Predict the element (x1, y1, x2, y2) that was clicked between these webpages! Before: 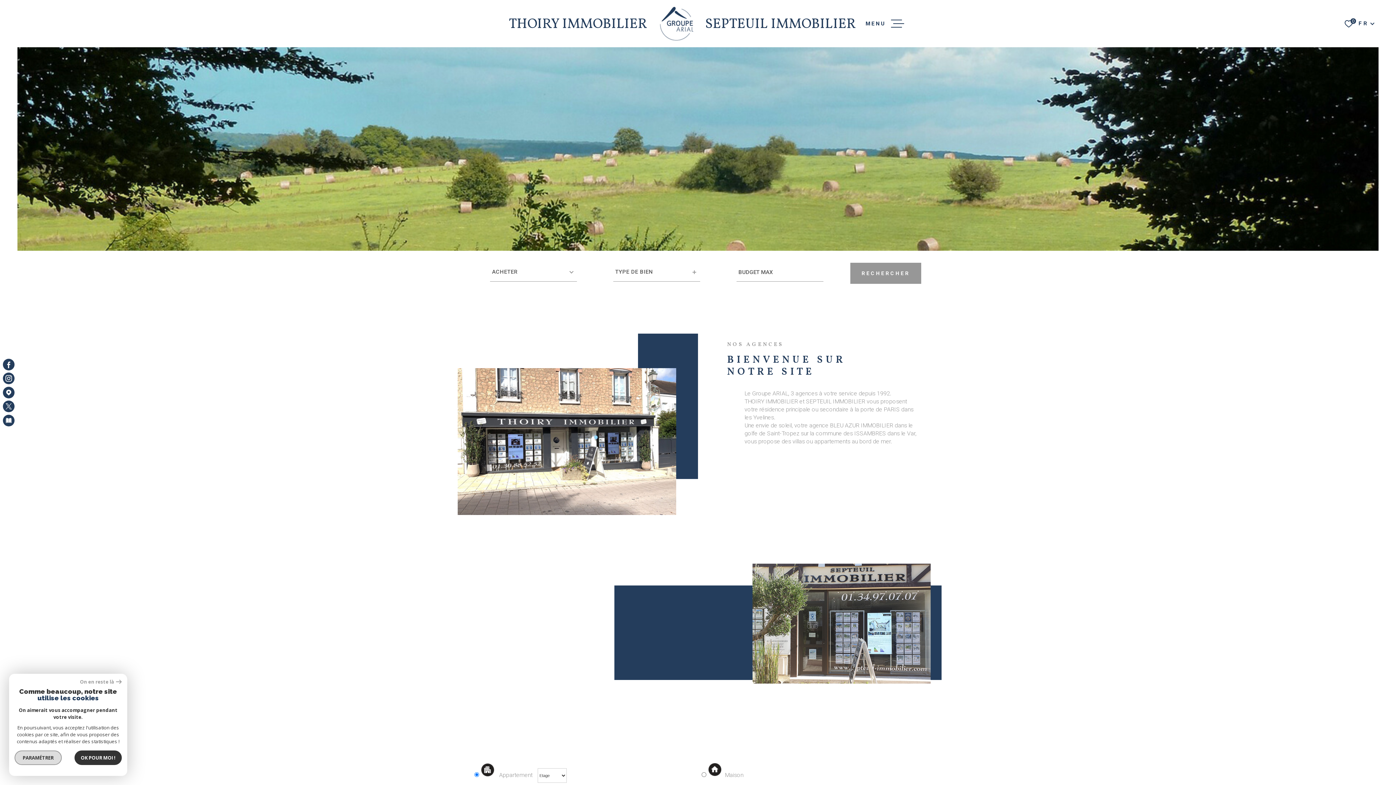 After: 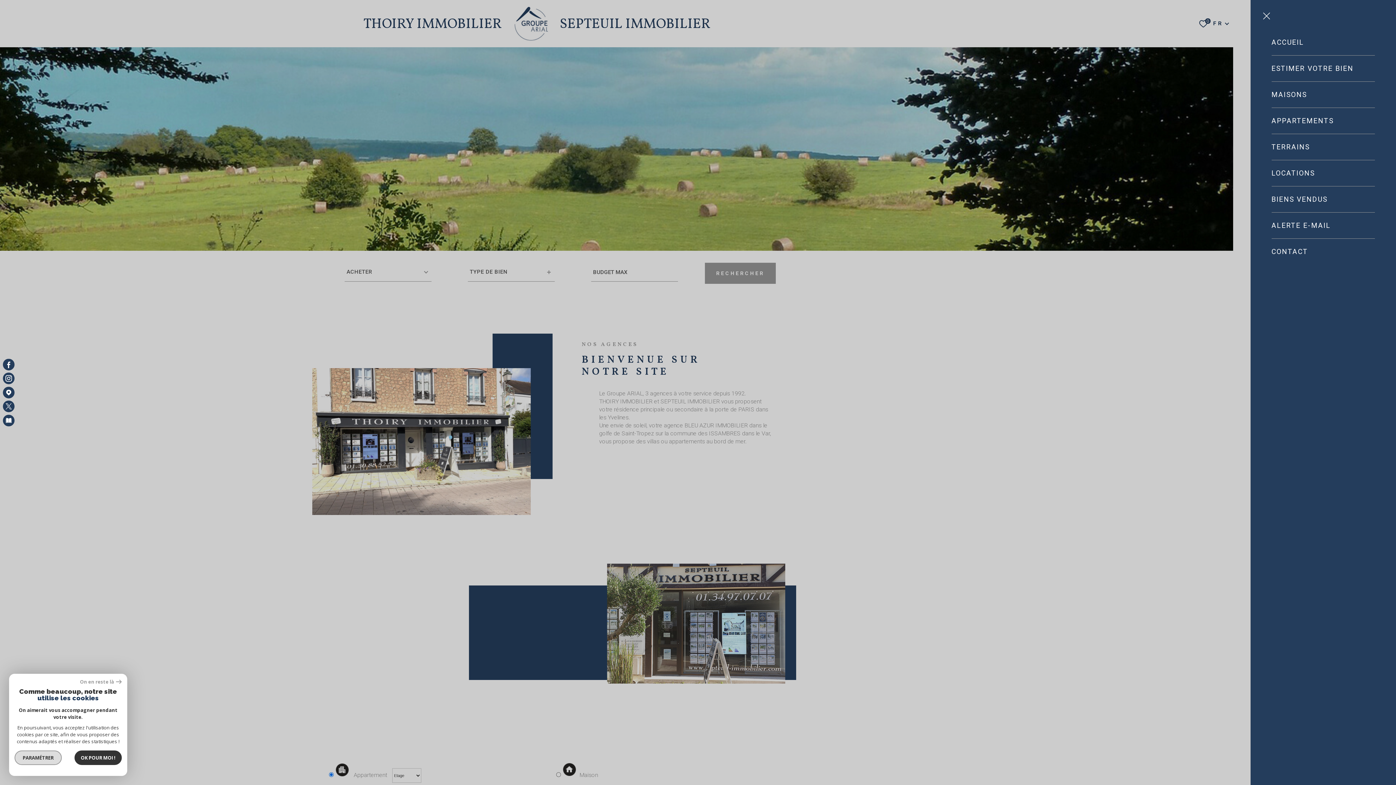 Action: label: Ouvrir le menu bbox: (865, 17, 904, 30)